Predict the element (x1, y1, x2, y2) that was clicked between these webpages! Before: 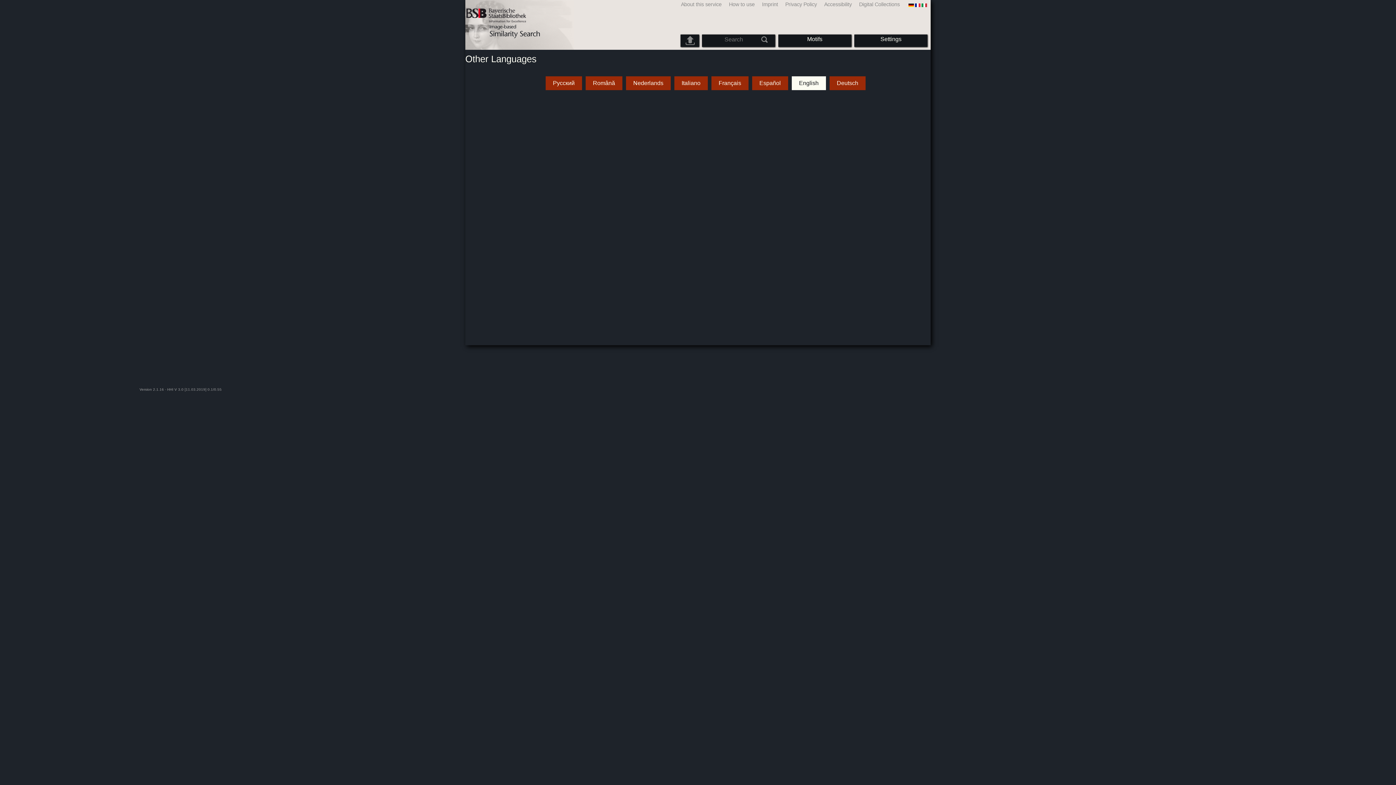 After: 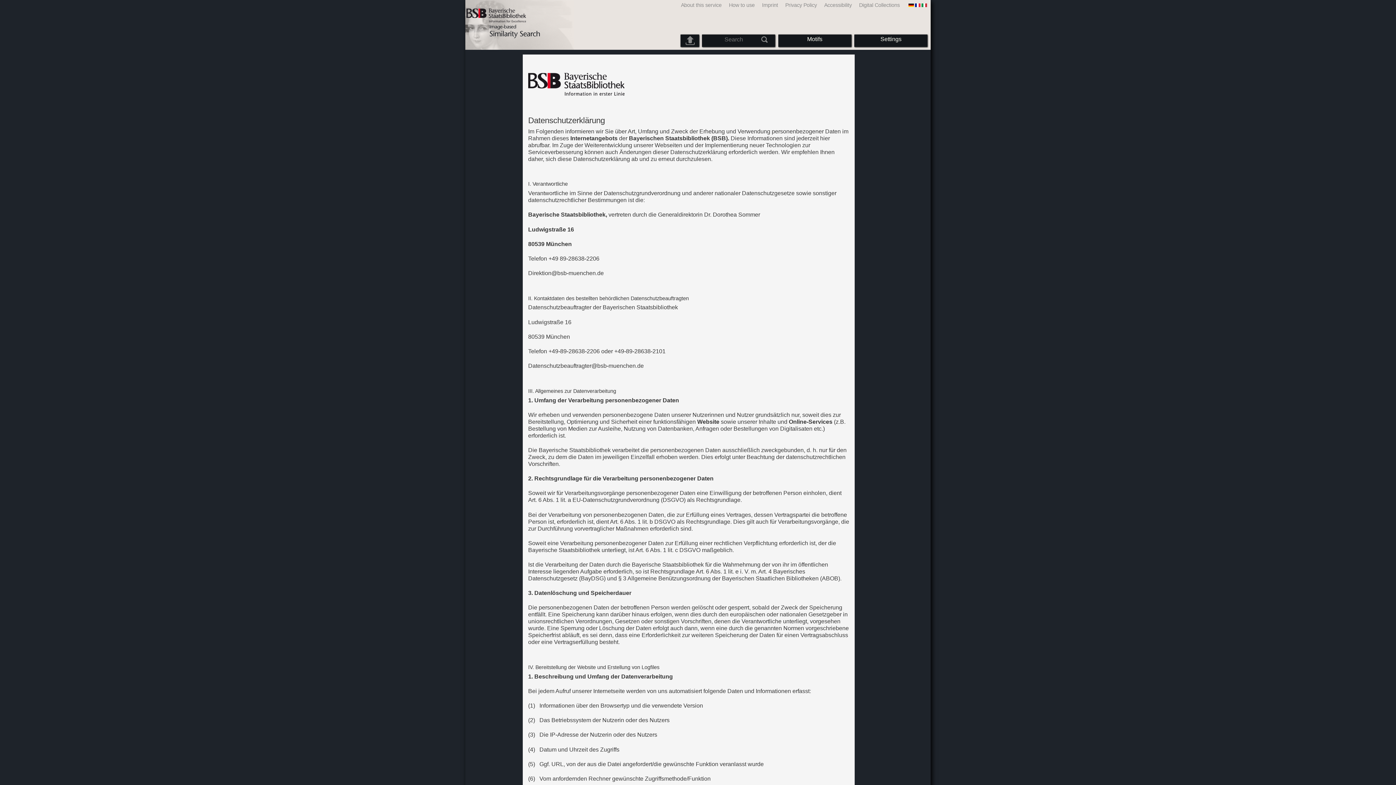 Action: label: Privacy Policy bbox: (780, 1, 818, 7)